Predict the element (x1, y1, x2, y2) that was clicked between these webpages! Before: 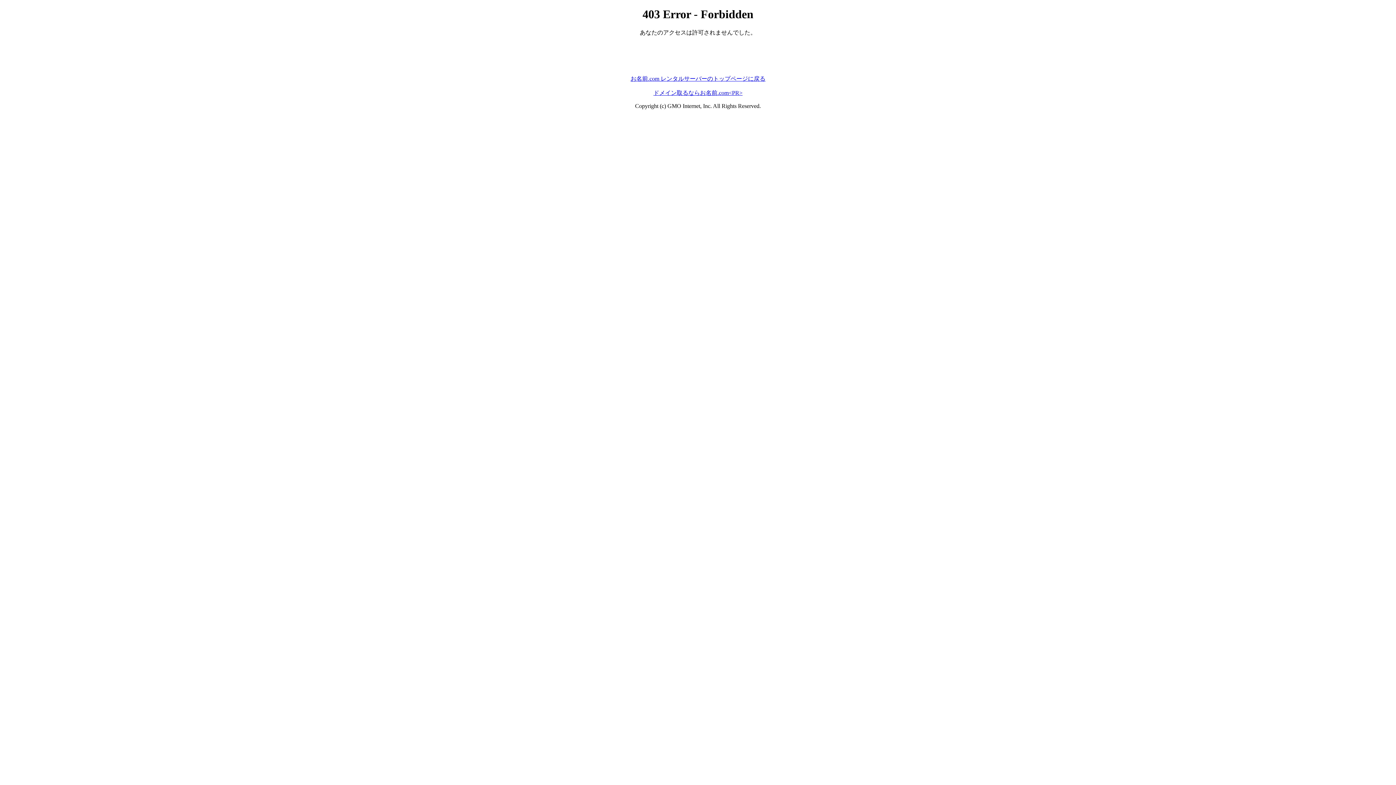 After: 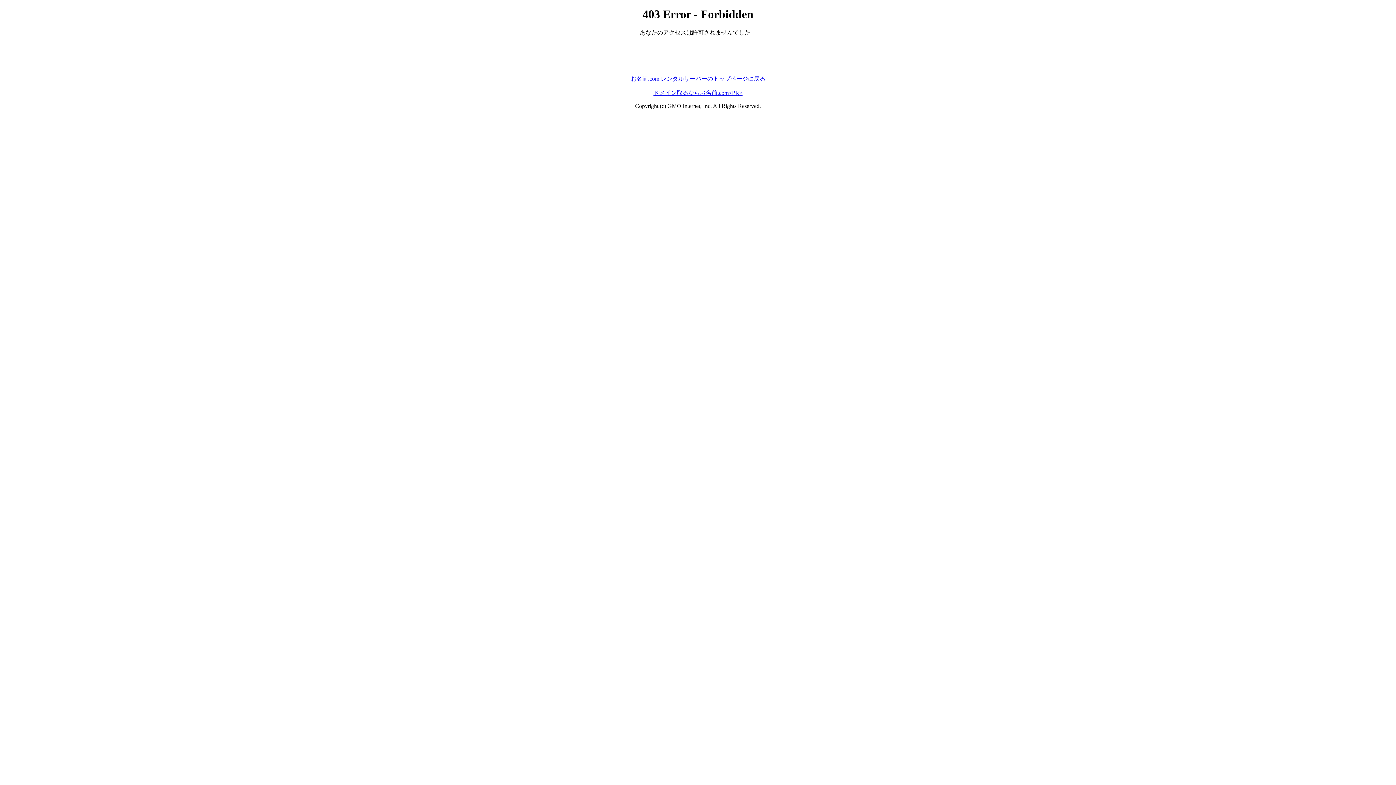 Action: bbox: (653, 89, 742, 95) label: ドメイン取るならお名前.com<PR>